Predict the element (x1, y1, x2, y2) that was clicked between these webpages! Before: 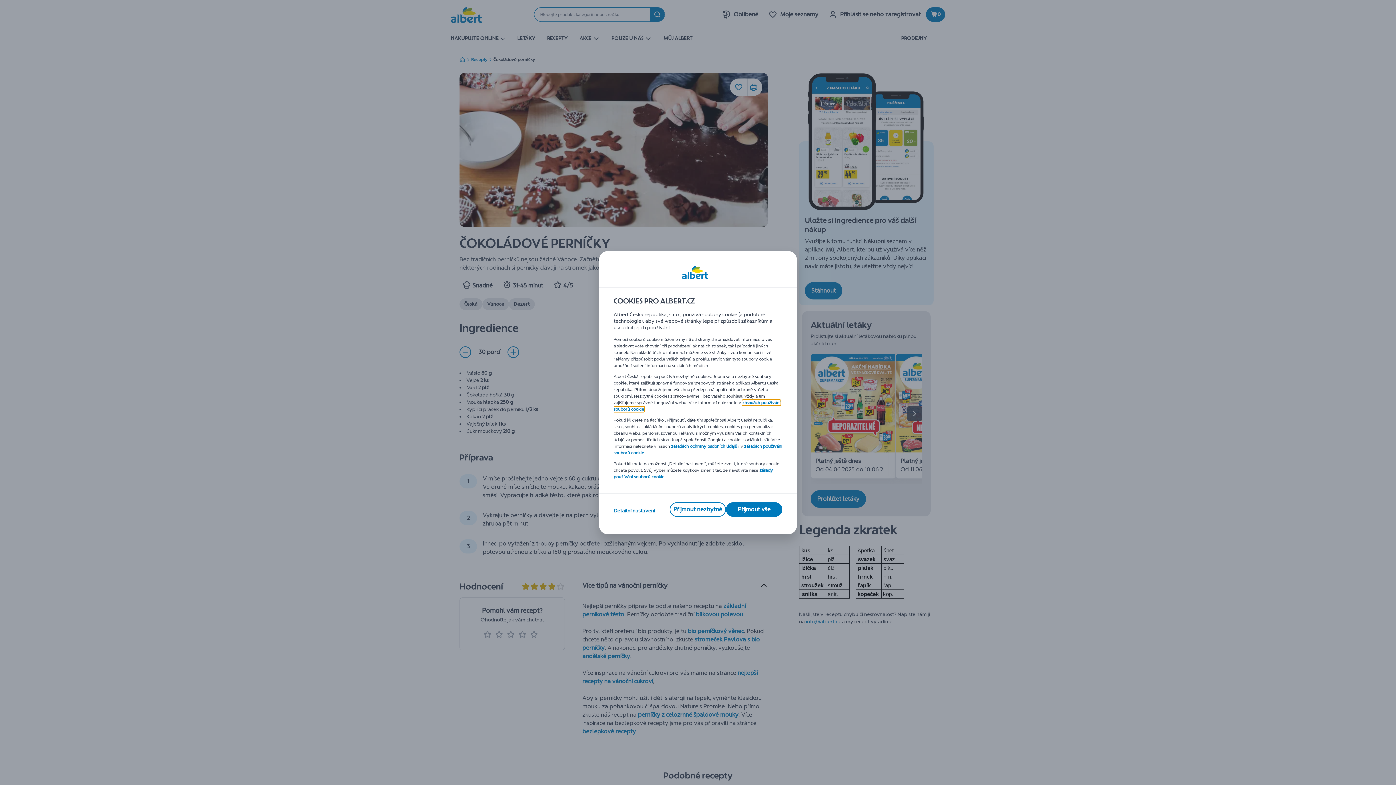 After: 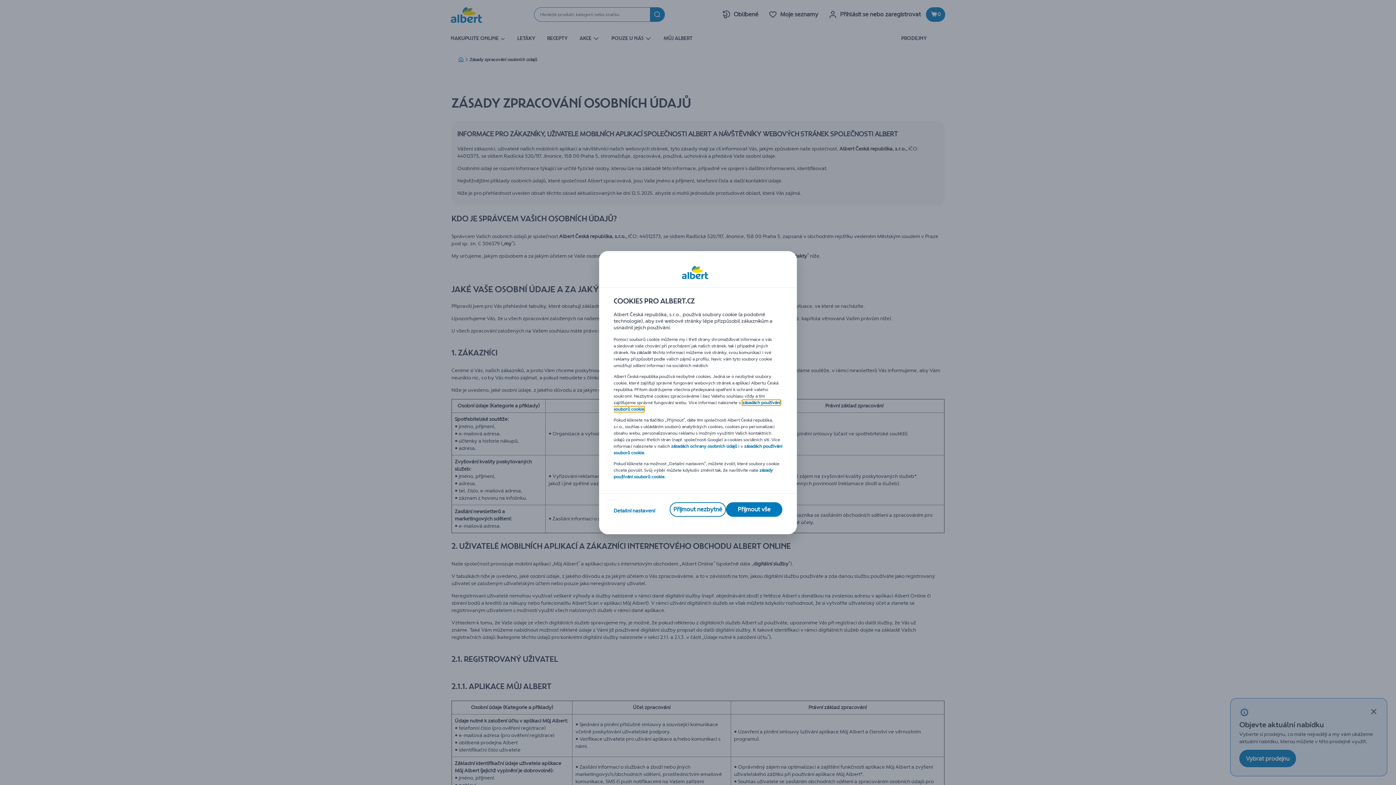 Action: bbox: (671, 443, 737, 448) label: zásadách ochrany osobních údajů